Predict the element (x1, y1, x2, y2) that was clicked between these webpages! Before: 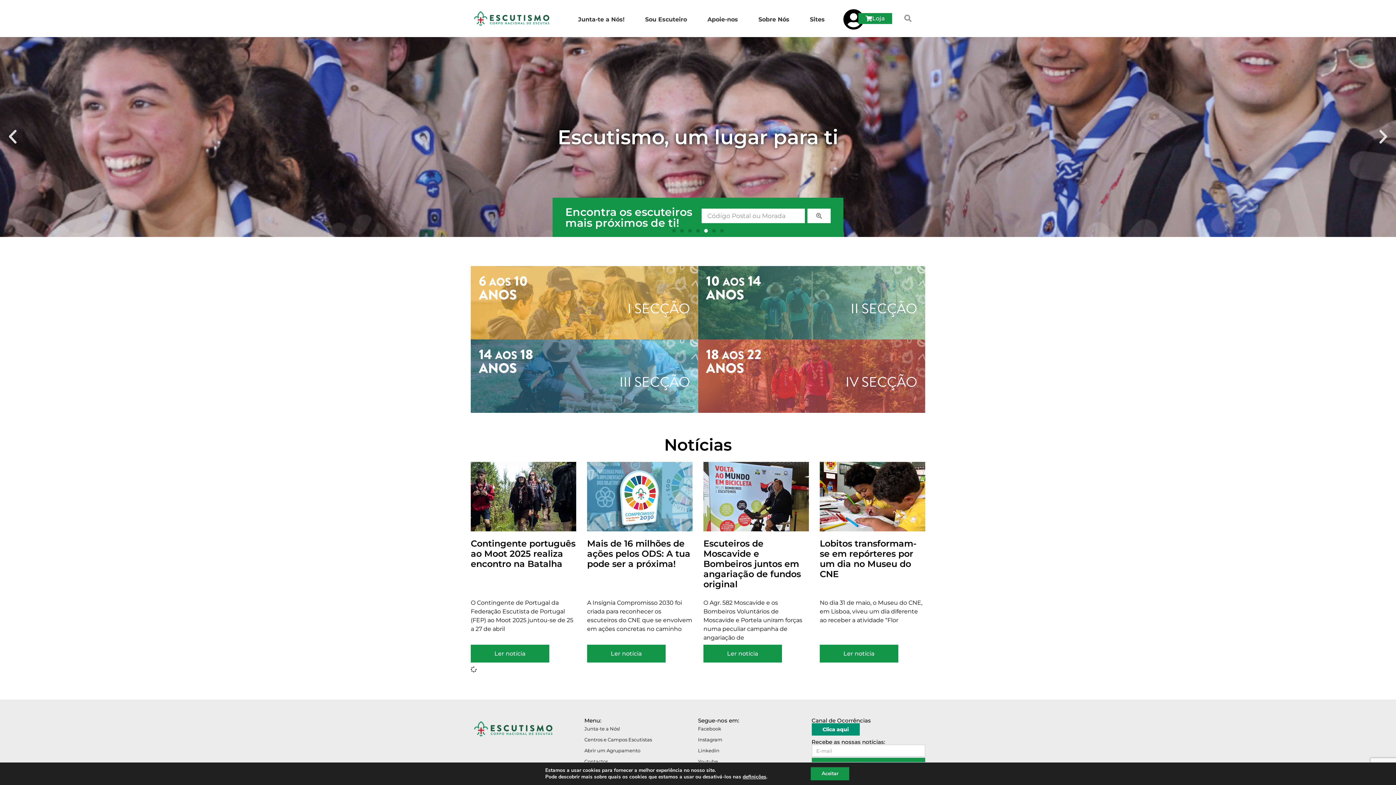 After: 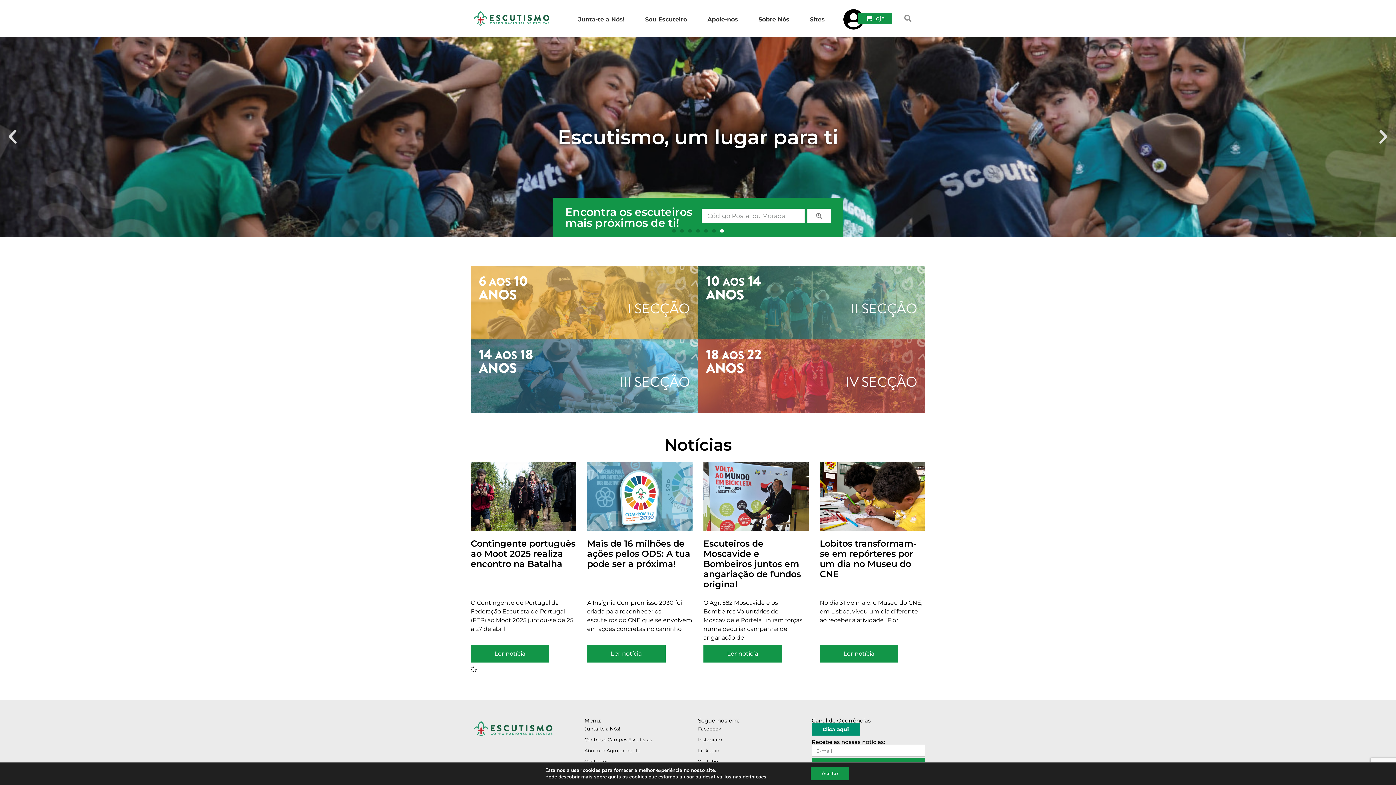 Action: label: Submit bbox: (807, 208, 830, 223)